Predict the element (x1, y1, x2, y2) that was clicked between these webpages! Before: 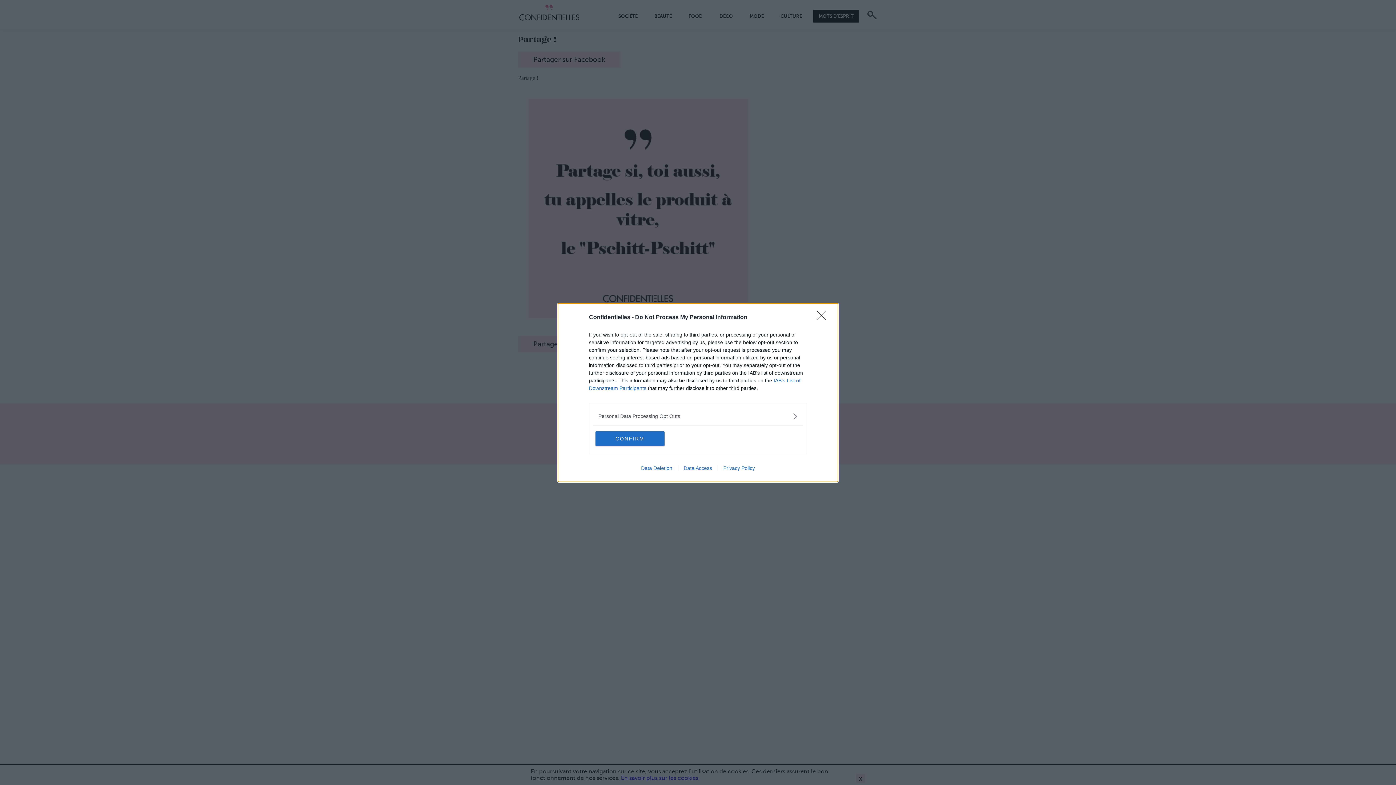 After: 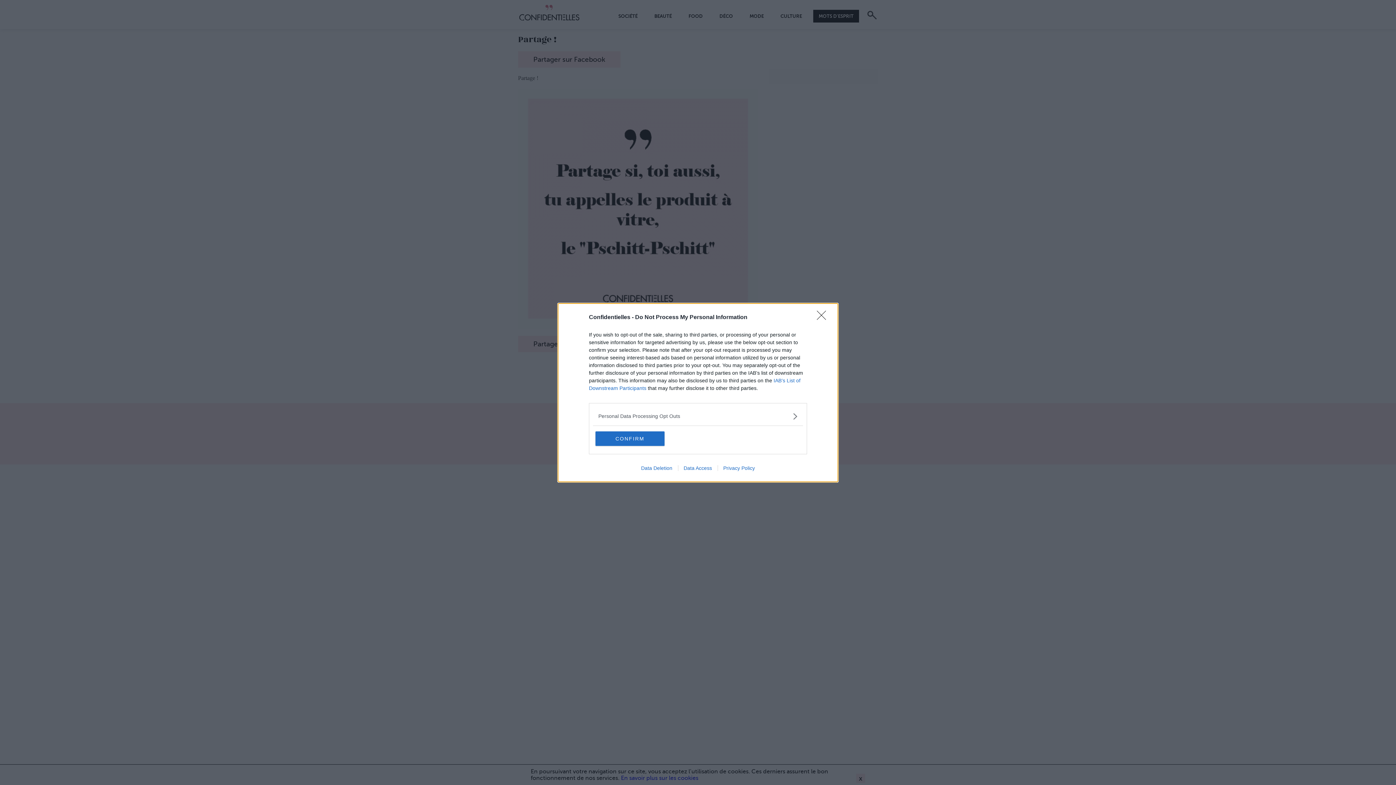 Action: bbox: (635, 465, 678, 471) label: Data Deletion